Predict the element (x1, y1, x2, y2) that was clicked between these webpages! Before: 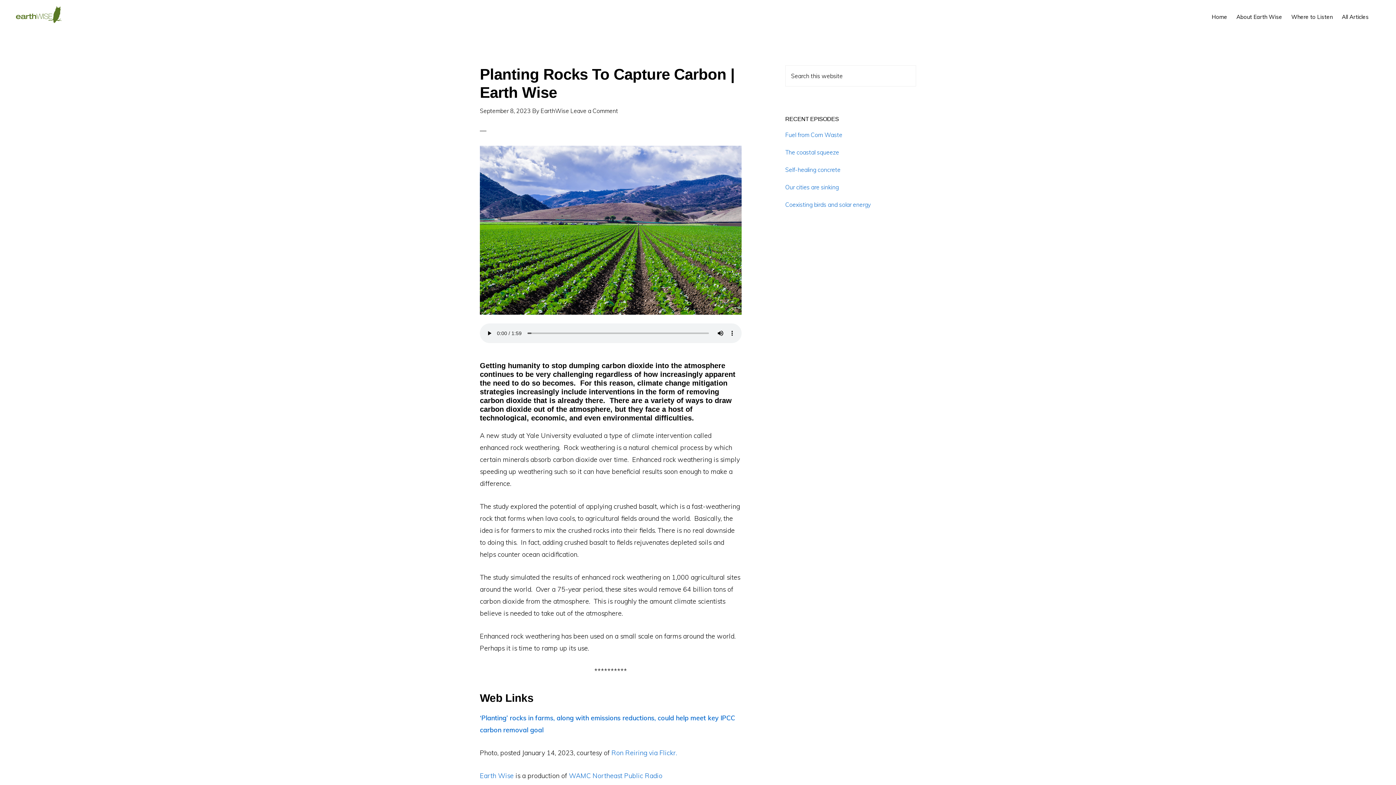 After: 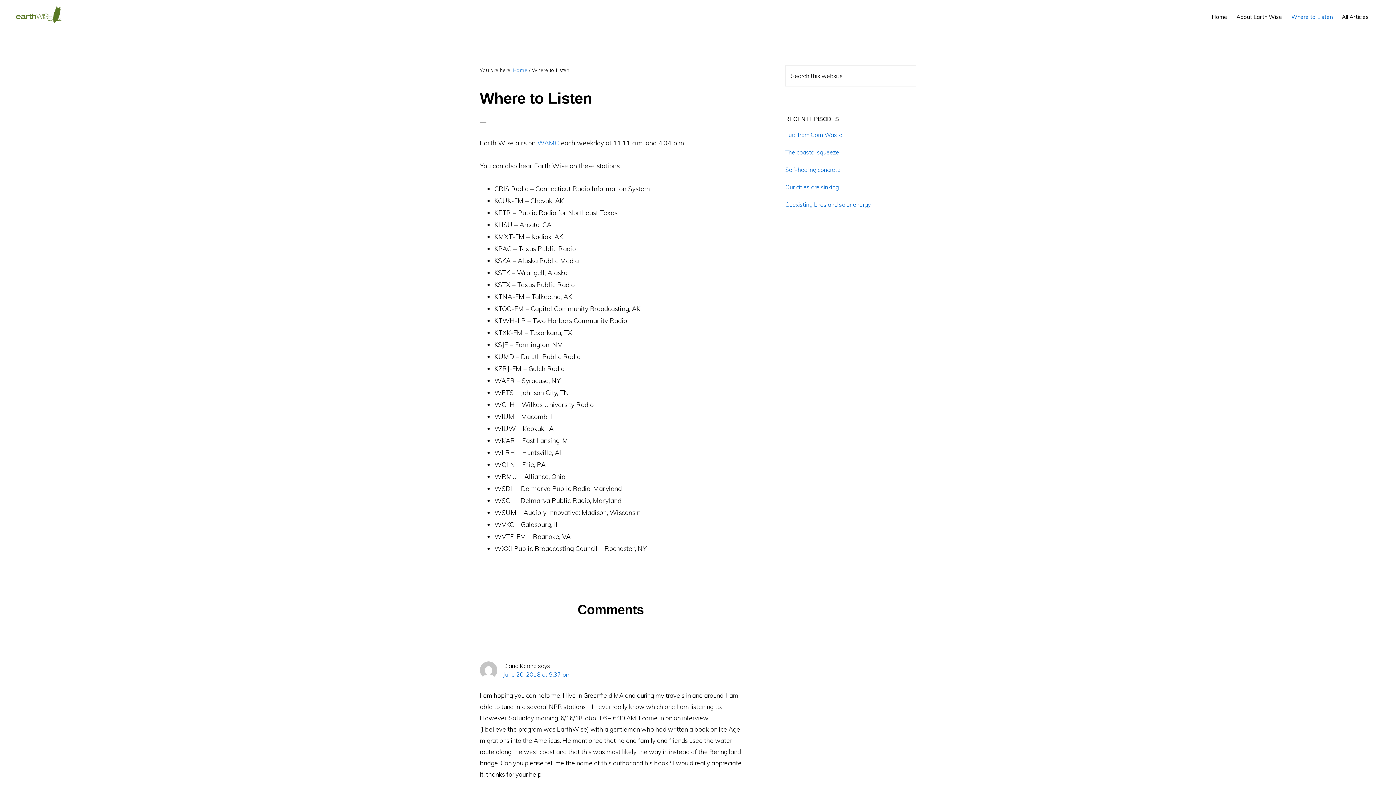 Action: bbox: (1288, 6, 1336, 26) label: Where to Listen